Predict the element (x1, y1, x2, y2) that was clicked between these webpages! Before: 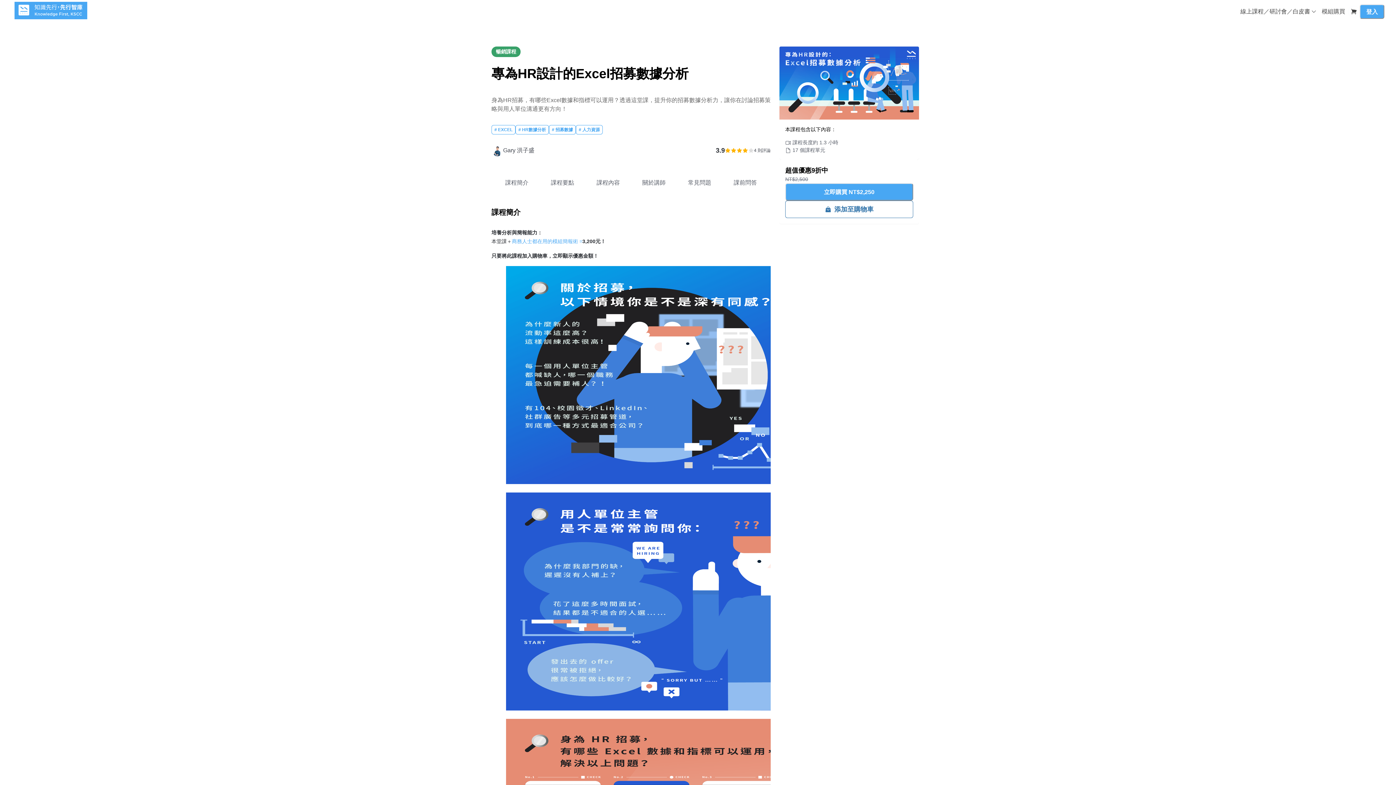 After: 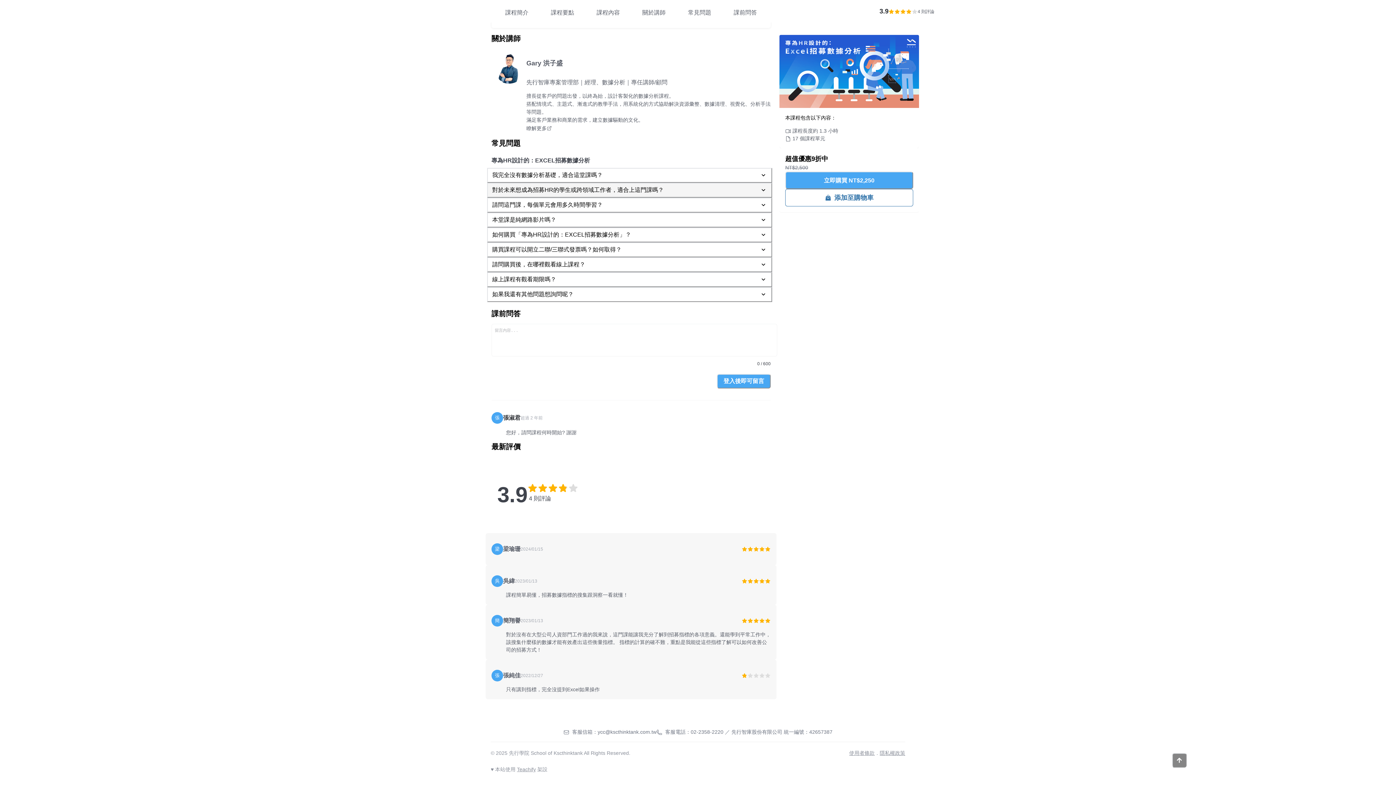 Action: label: 常見問題 bbox: (679, 169, 720, 195)